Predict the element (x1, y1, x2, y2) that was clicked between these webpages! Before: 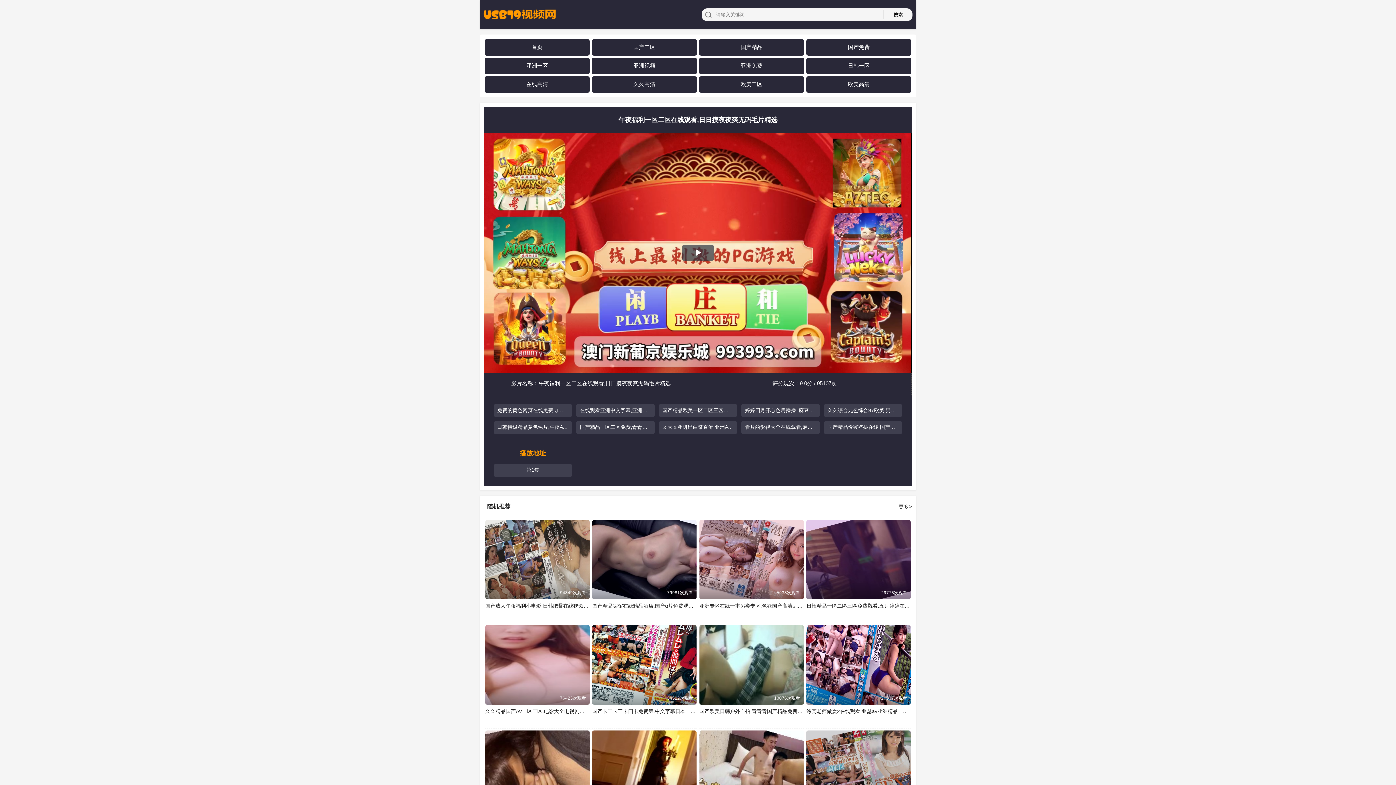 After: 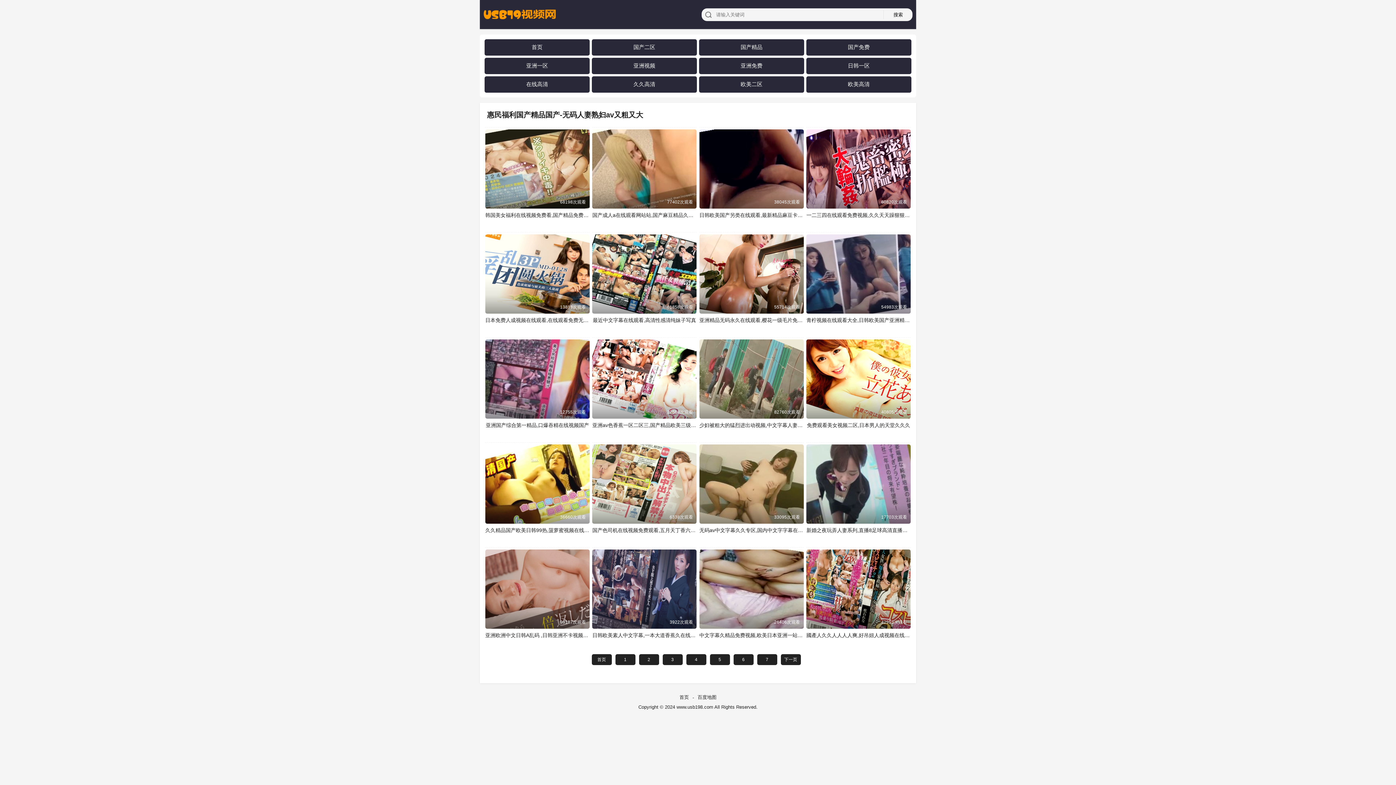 Action: bbox: (740, 80, 762, 87) label: 欧美二区